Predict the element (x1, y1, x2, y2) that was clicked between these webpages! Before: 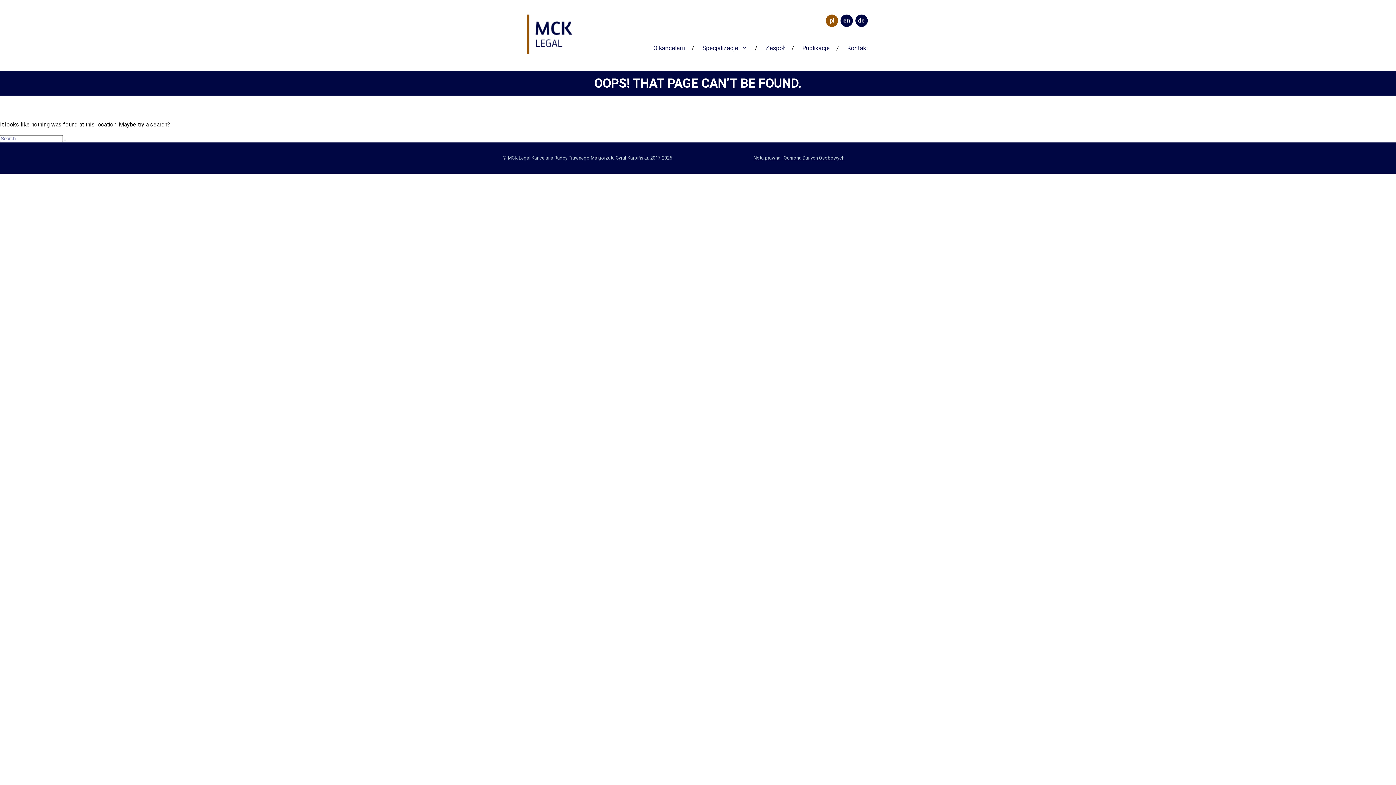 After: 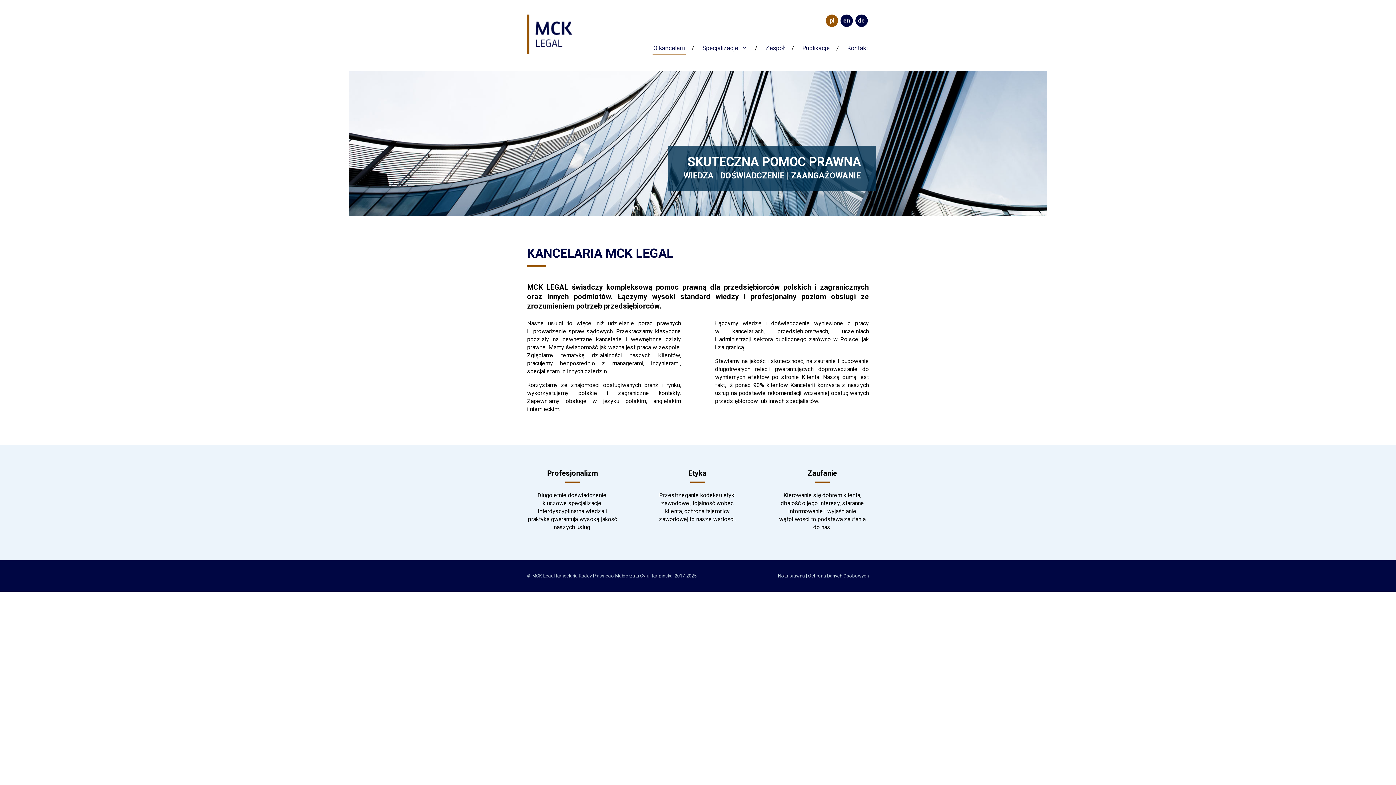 Action: bbox: (652, 41, 685, 54) label: O kancelarii